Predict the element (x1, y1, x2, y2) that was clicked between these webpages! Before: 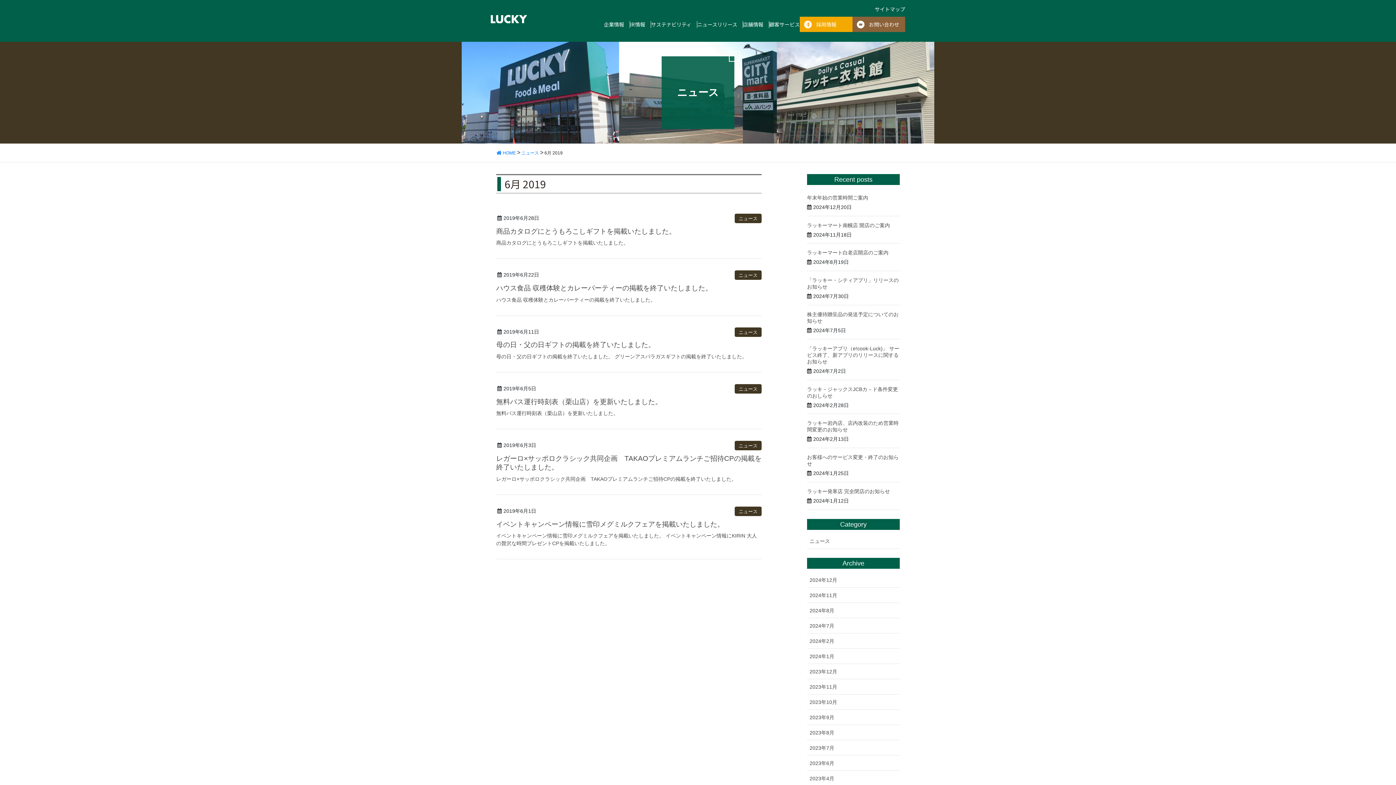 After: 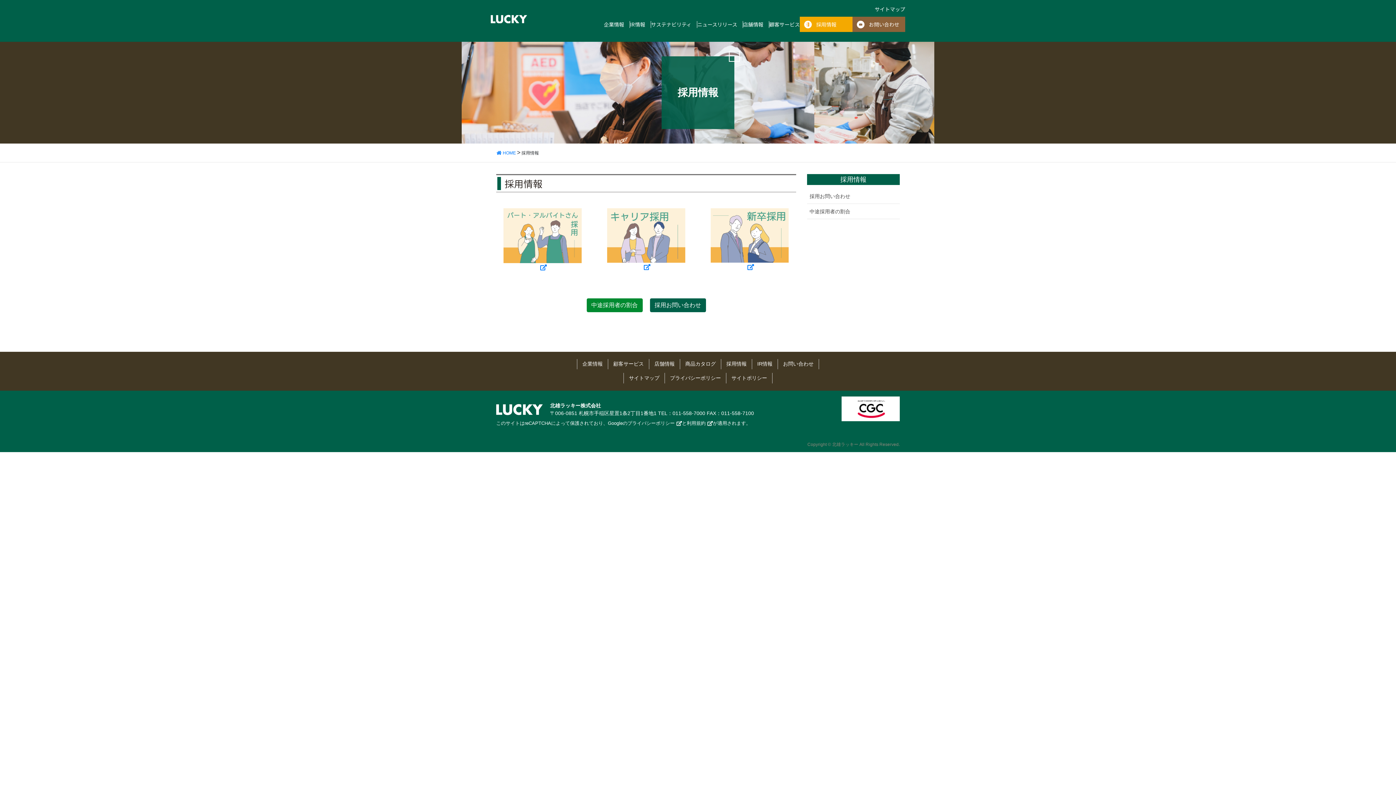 Action: bbox: (800, 16, 852, 32) label: 採用情報